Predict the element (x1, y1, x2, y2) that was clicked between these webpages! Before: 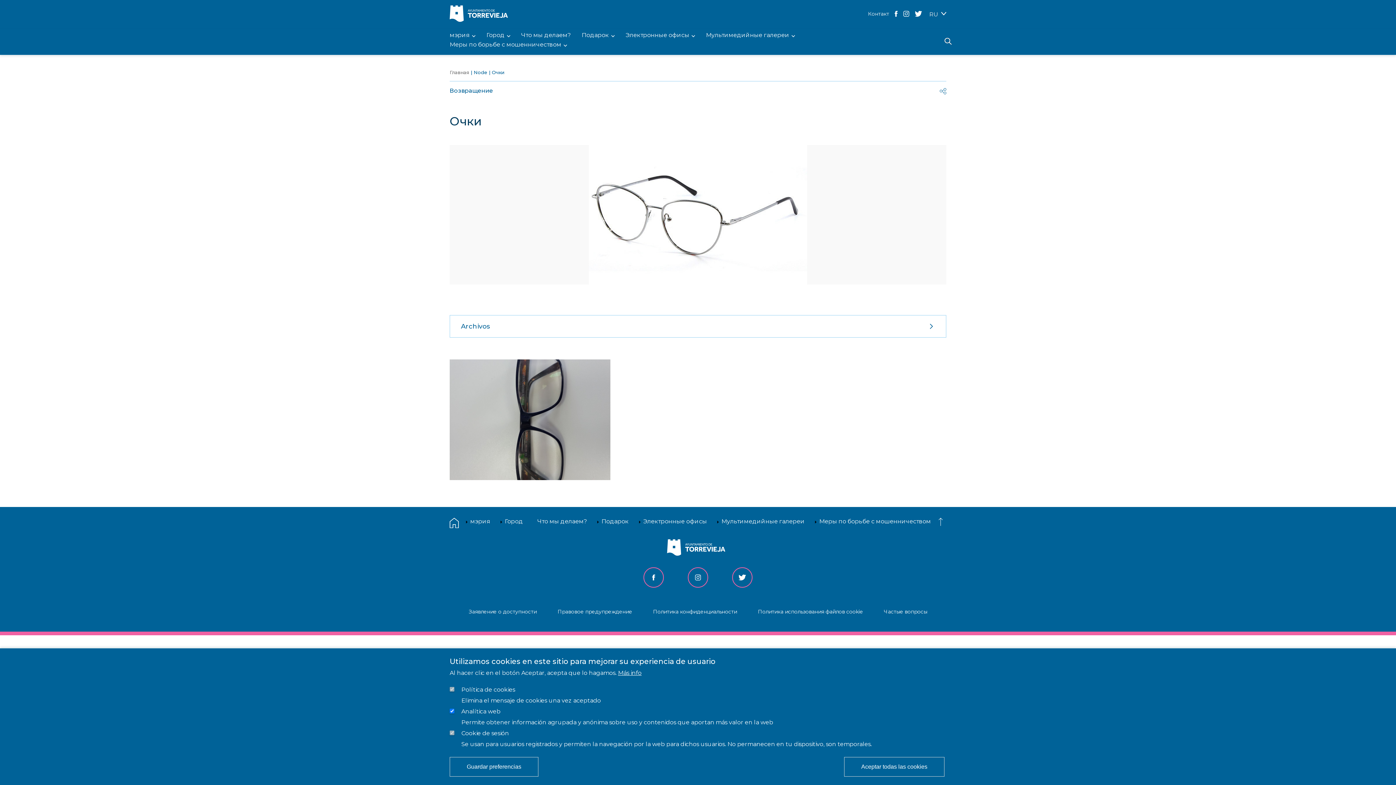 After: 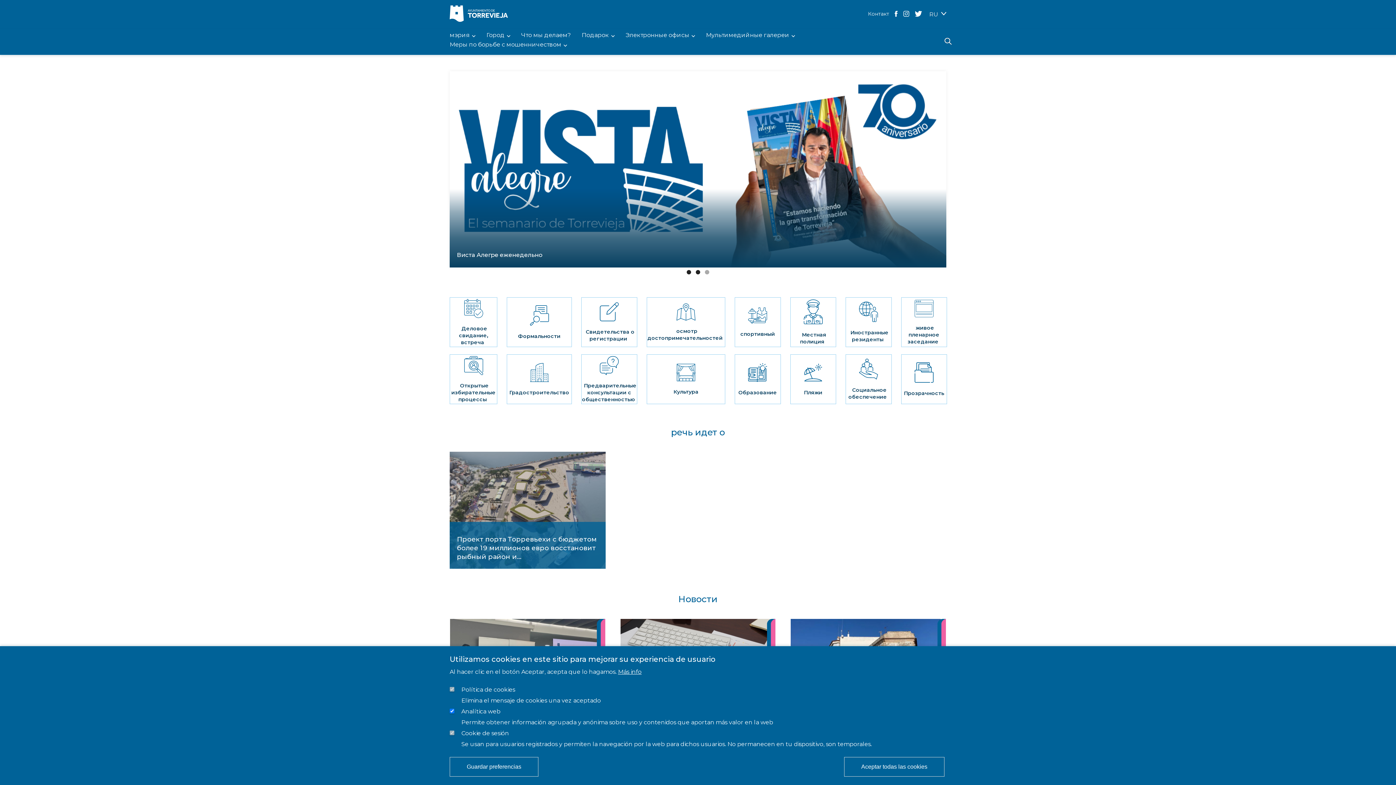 Action: bbox: (449, 5, 511, 23)